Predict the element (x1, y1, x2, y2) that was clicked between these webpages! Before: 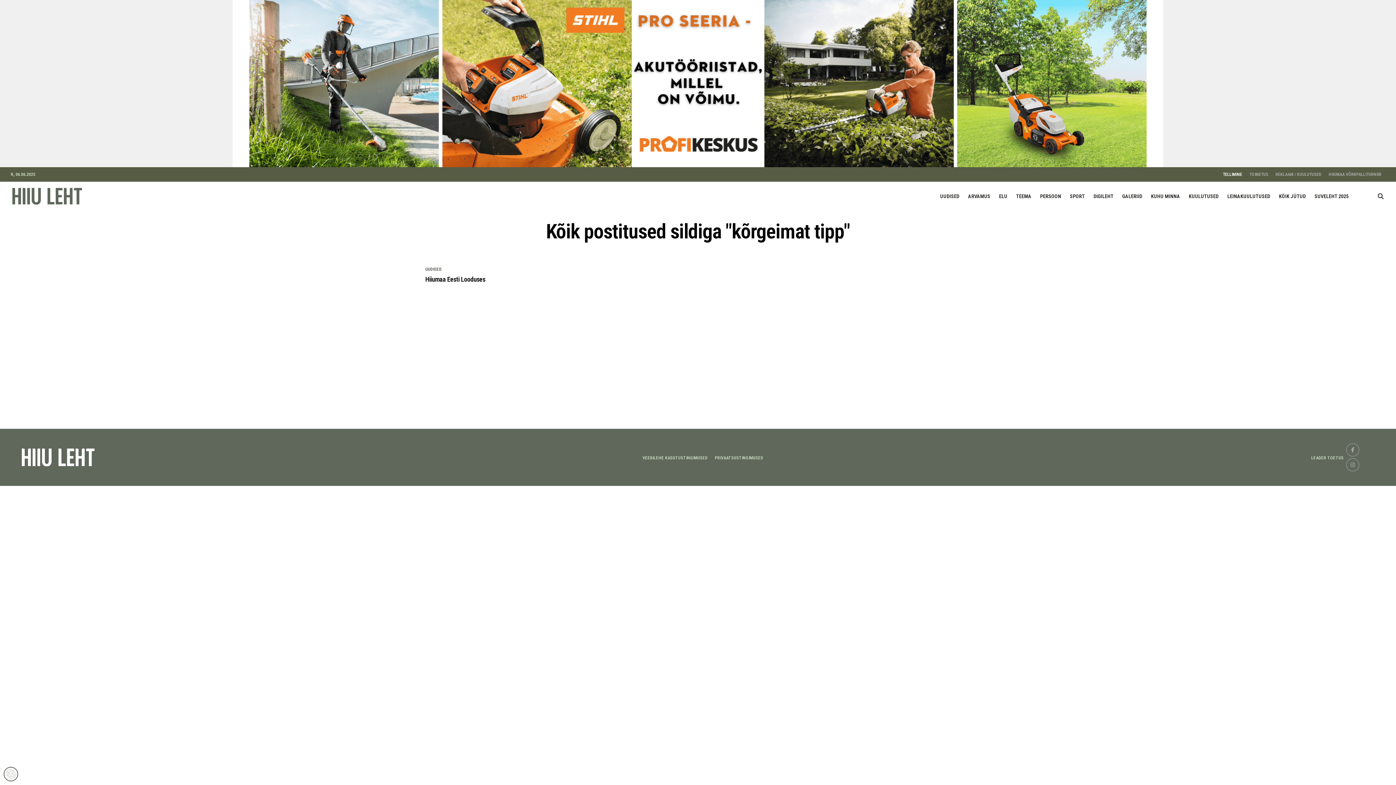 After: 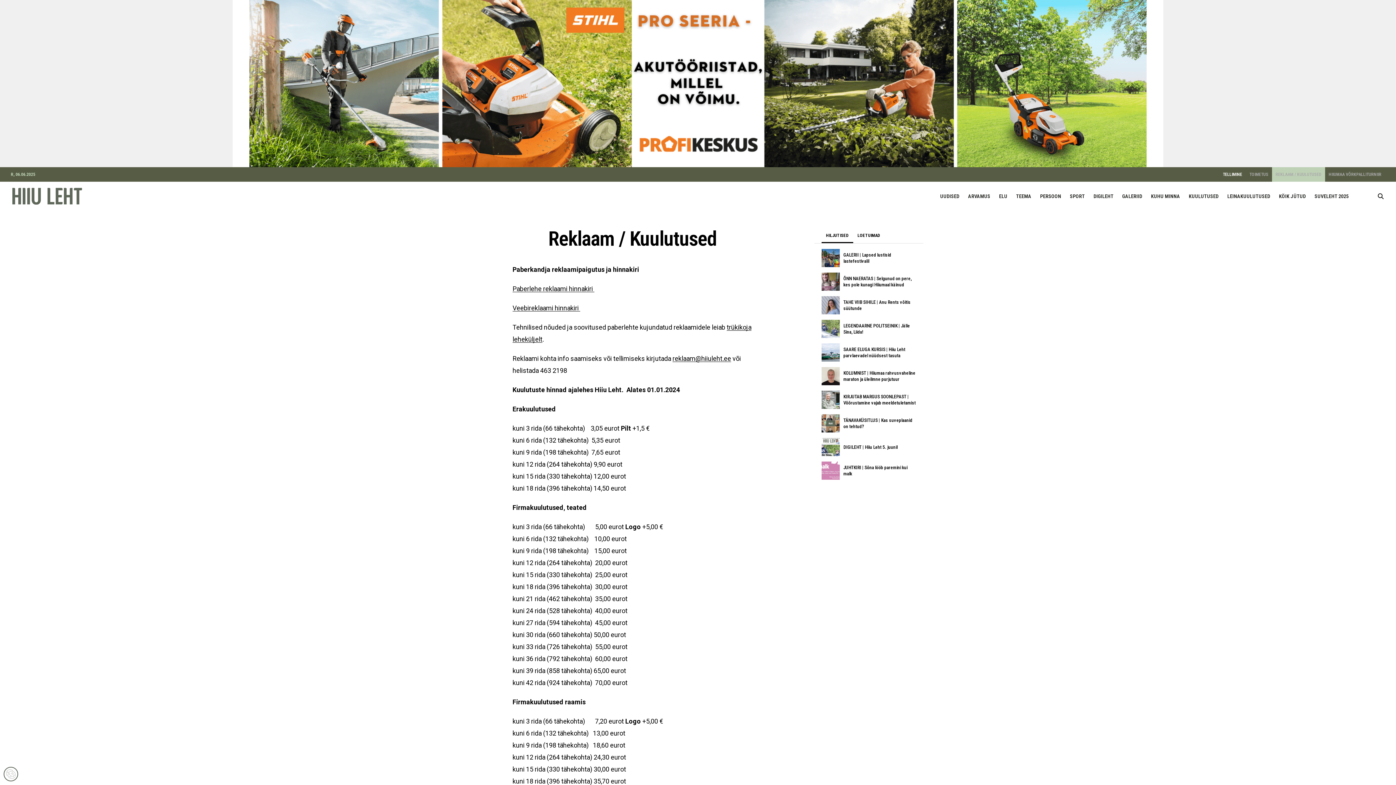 Action: label: REKLAAM / KUULUTUSED bbox: (1272, 167, 1325, 181)